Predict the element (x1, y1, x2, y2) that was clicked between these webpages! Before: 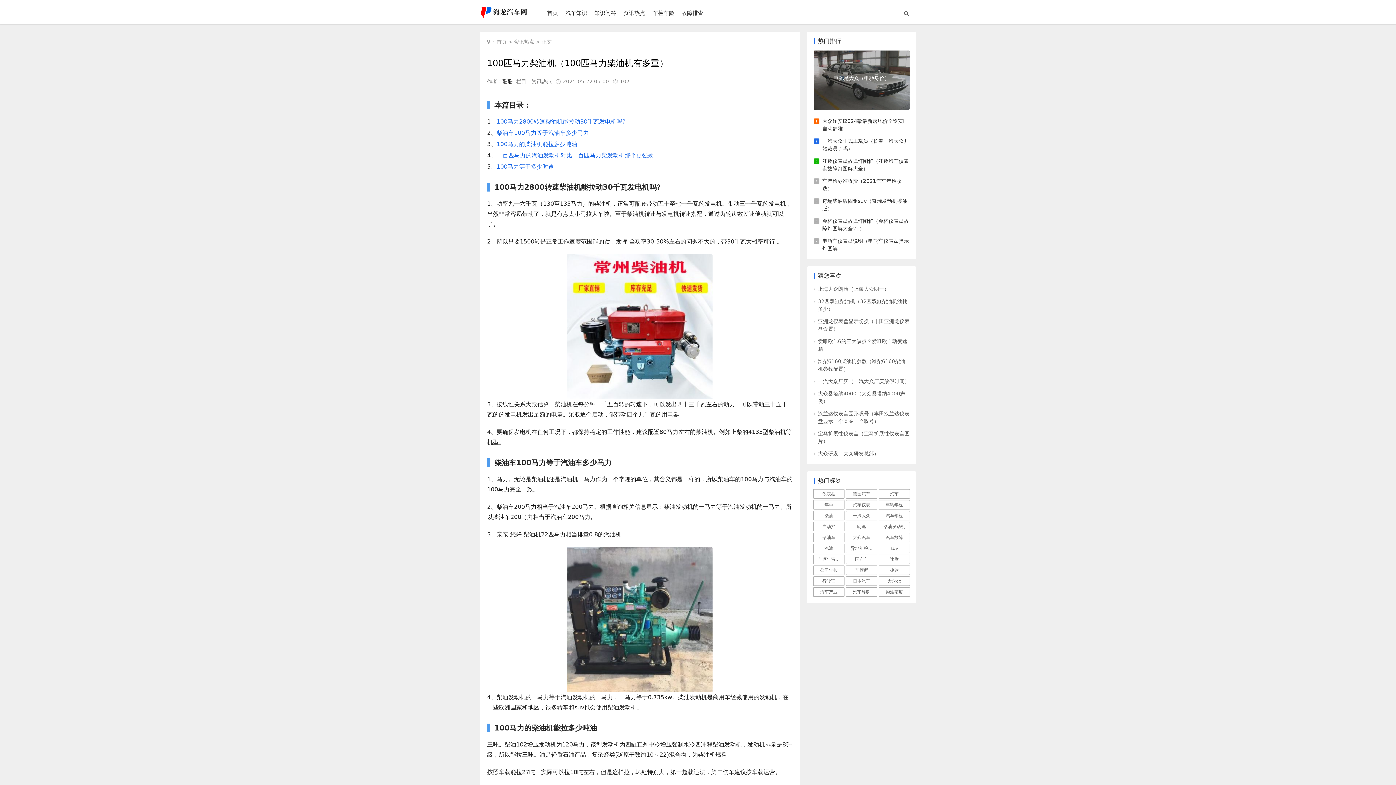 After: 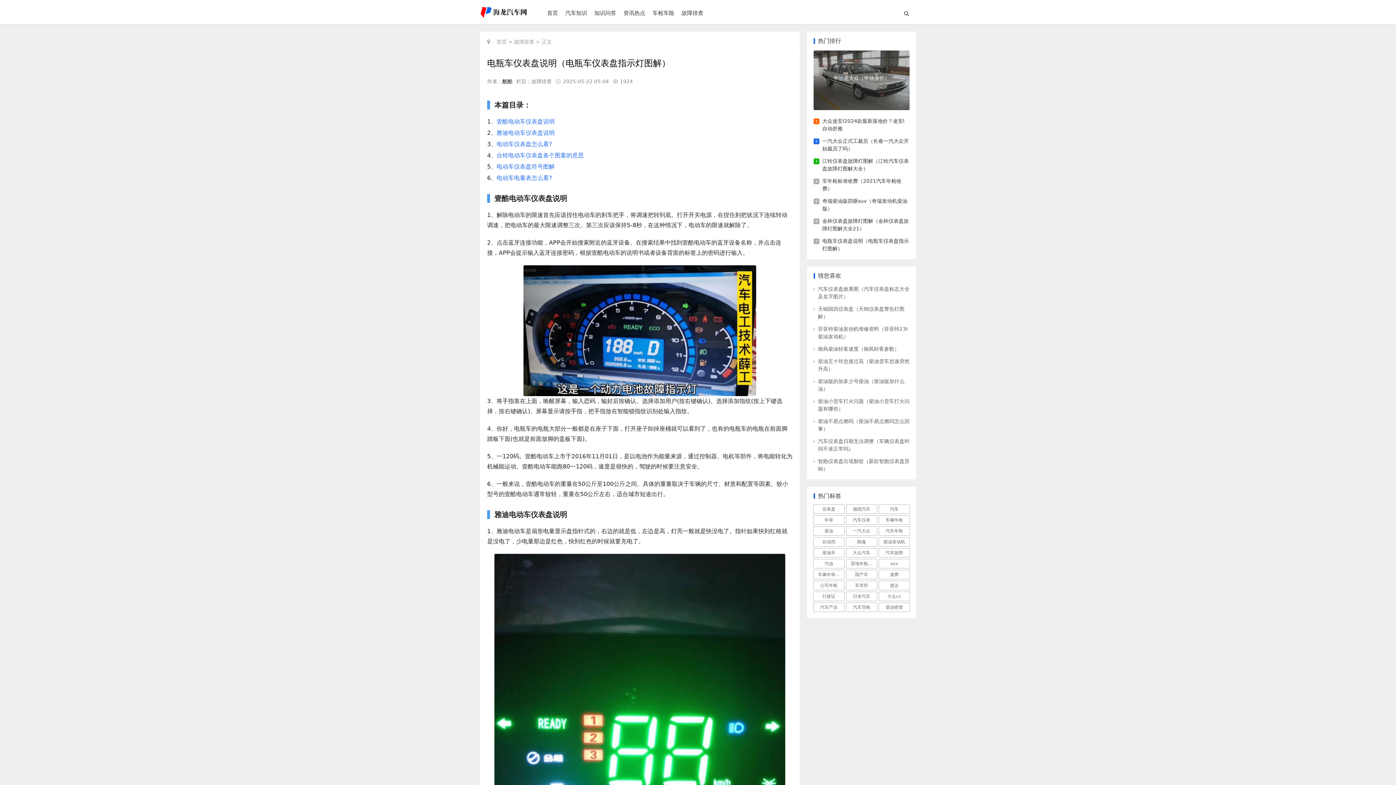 Action: label: 电瓶车仪表盘说明（电瓶车仪表盘指示灯图解） bbox: (822, 237, 909, 252)